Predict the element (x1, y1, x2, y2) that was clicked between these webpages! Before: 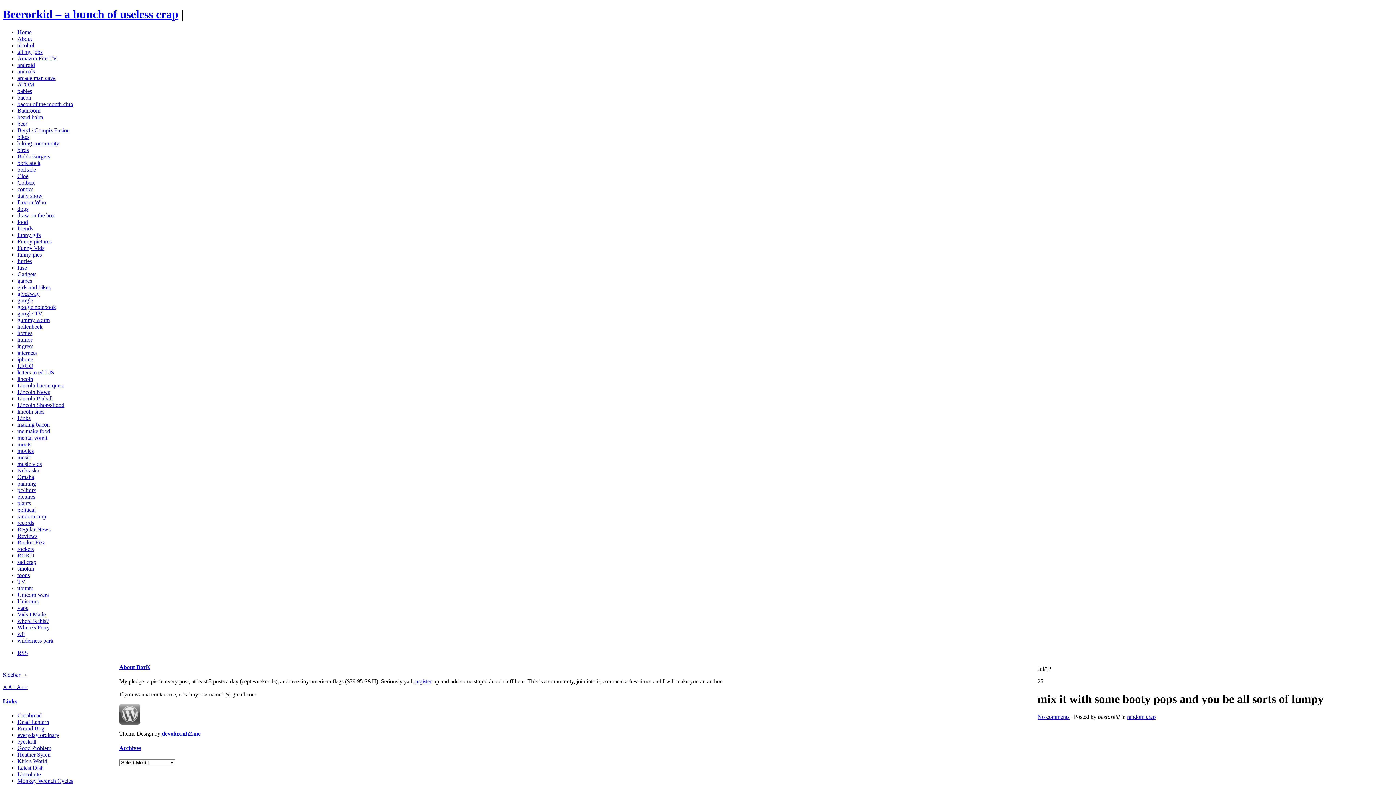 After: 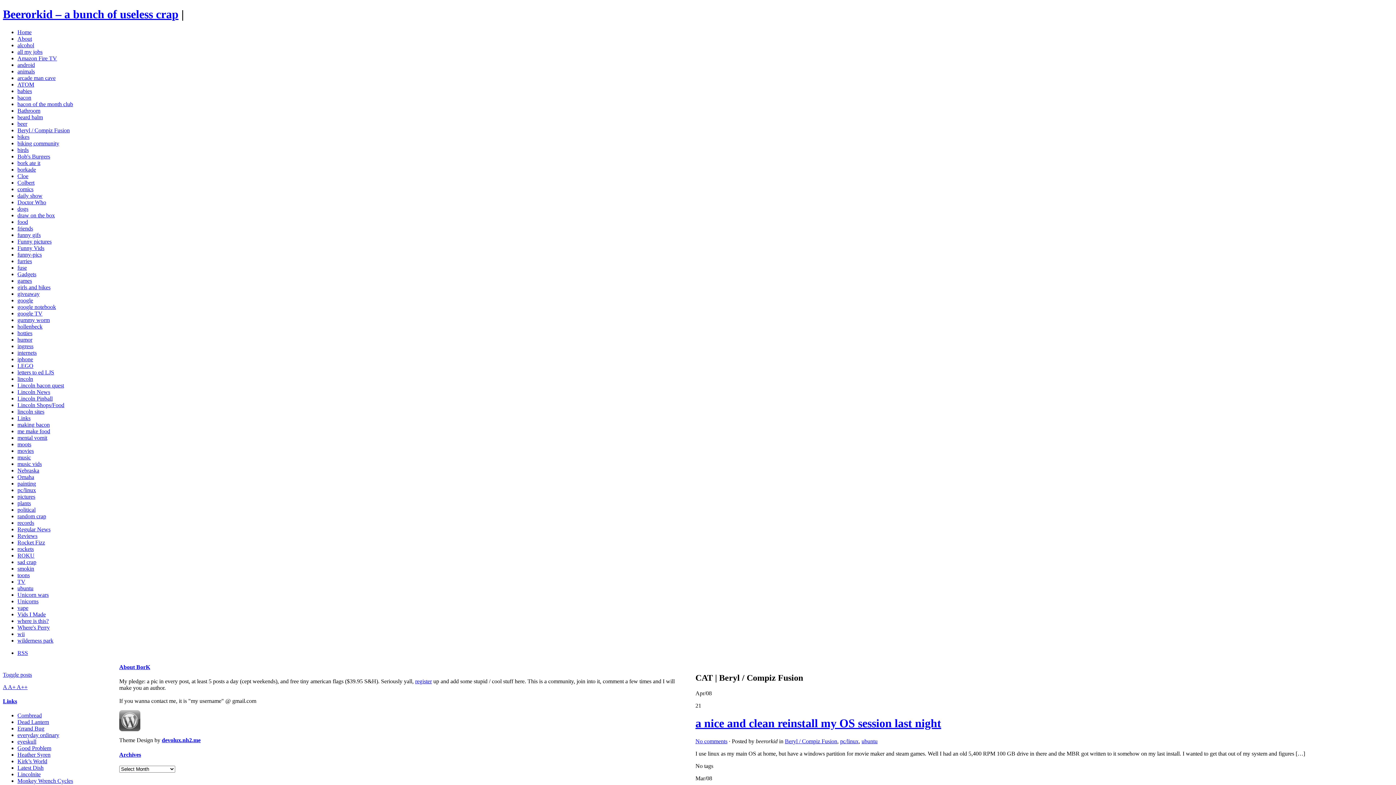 Action: bbox: (17, 127, 69, 133) label: Beryl / Compiz Fusion